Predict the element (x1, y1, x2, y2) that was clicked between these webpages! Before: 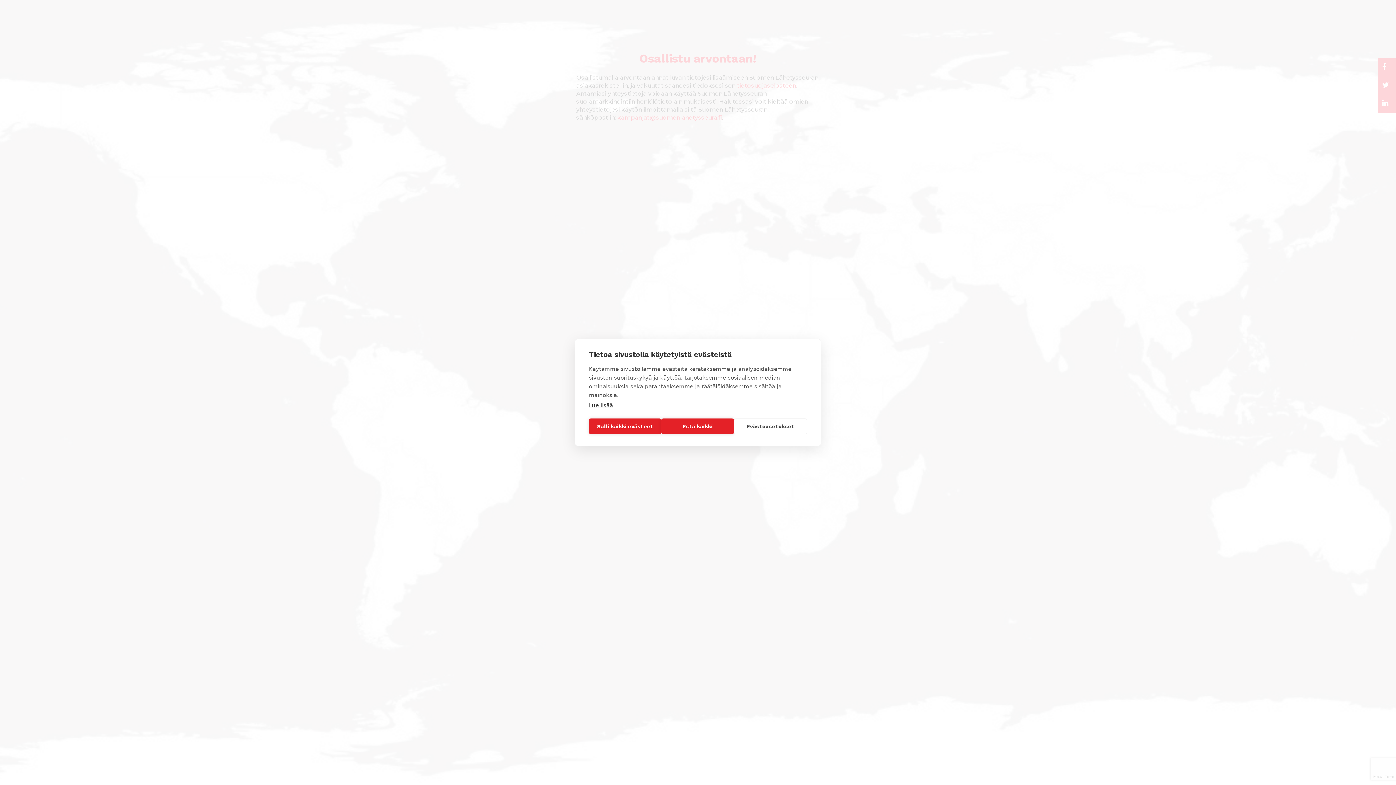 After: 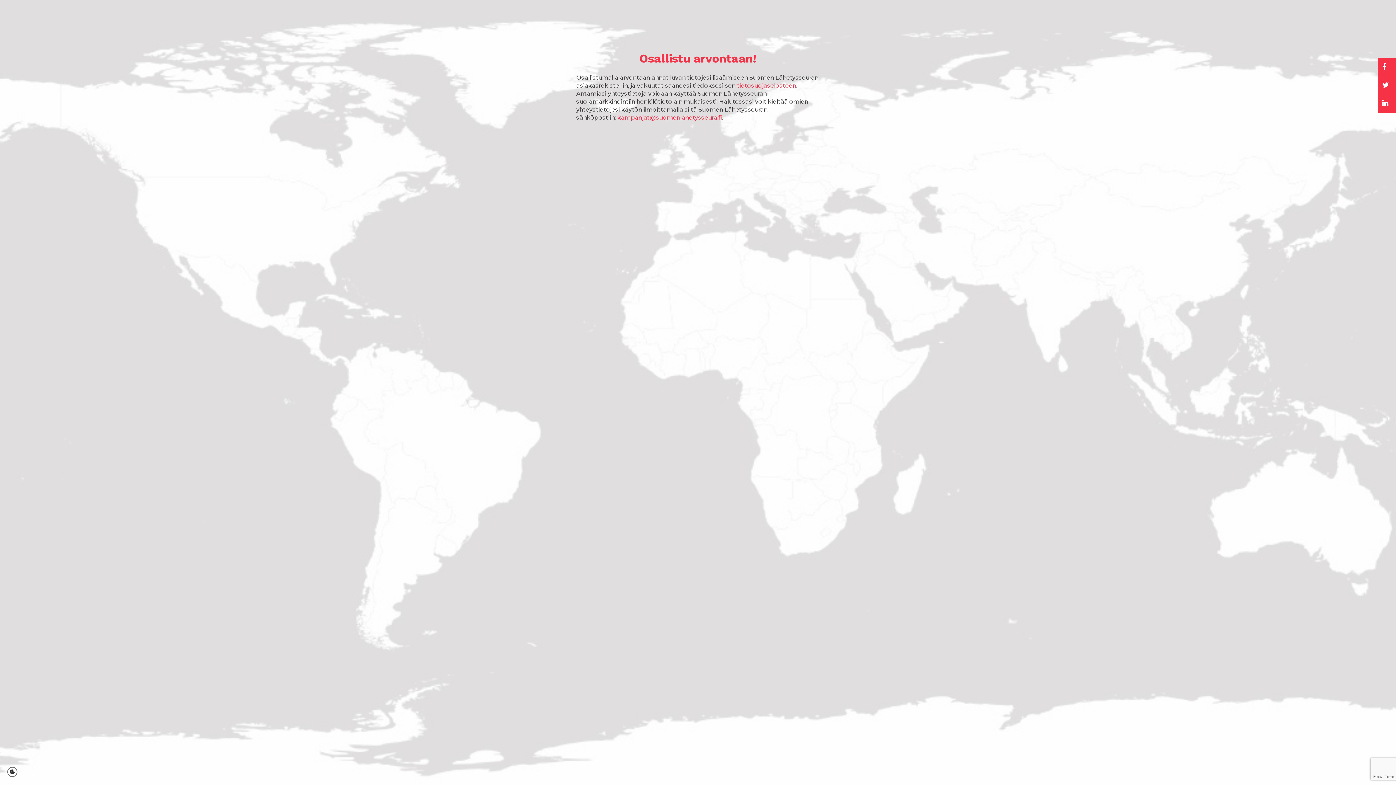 Action: bbox: (589, 418, 661, 434) label: Salli kaikki evästeet